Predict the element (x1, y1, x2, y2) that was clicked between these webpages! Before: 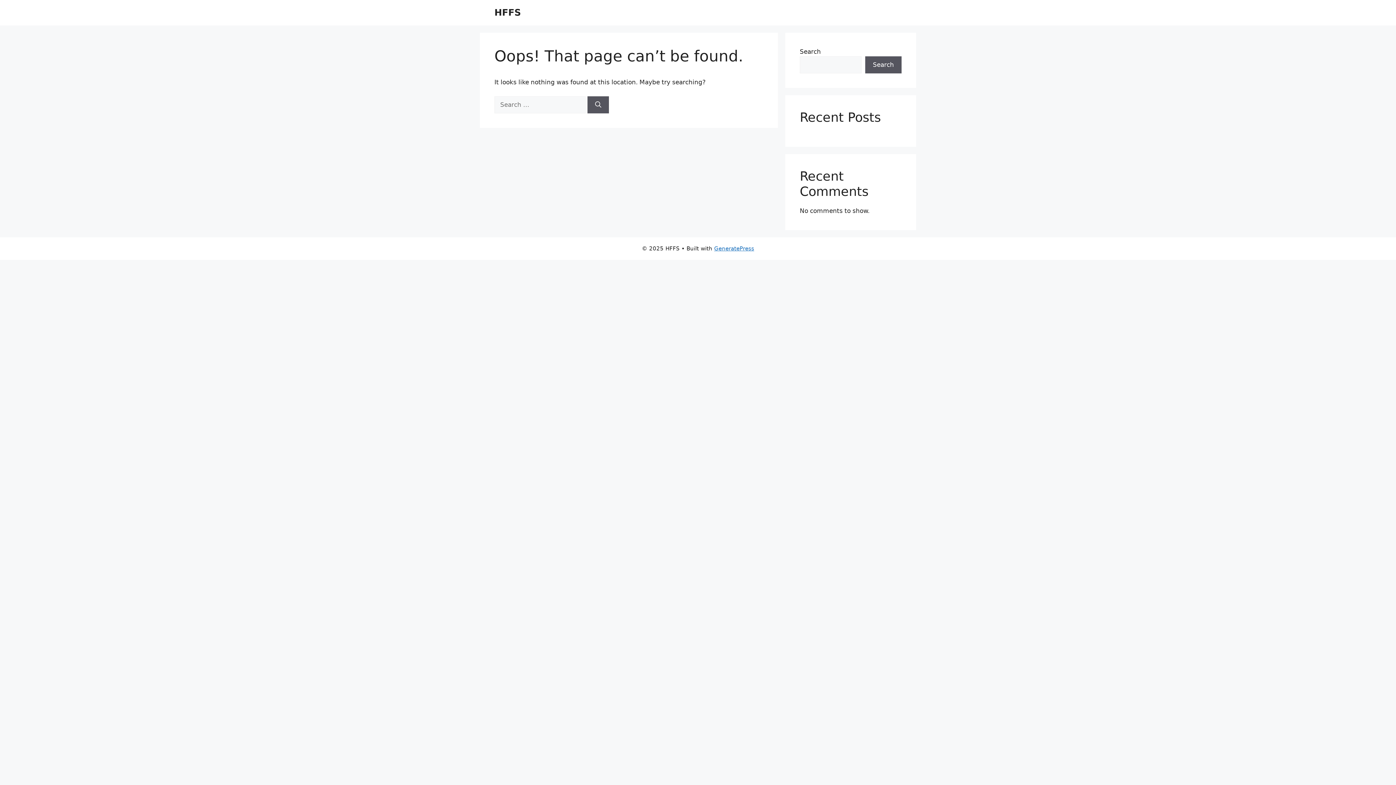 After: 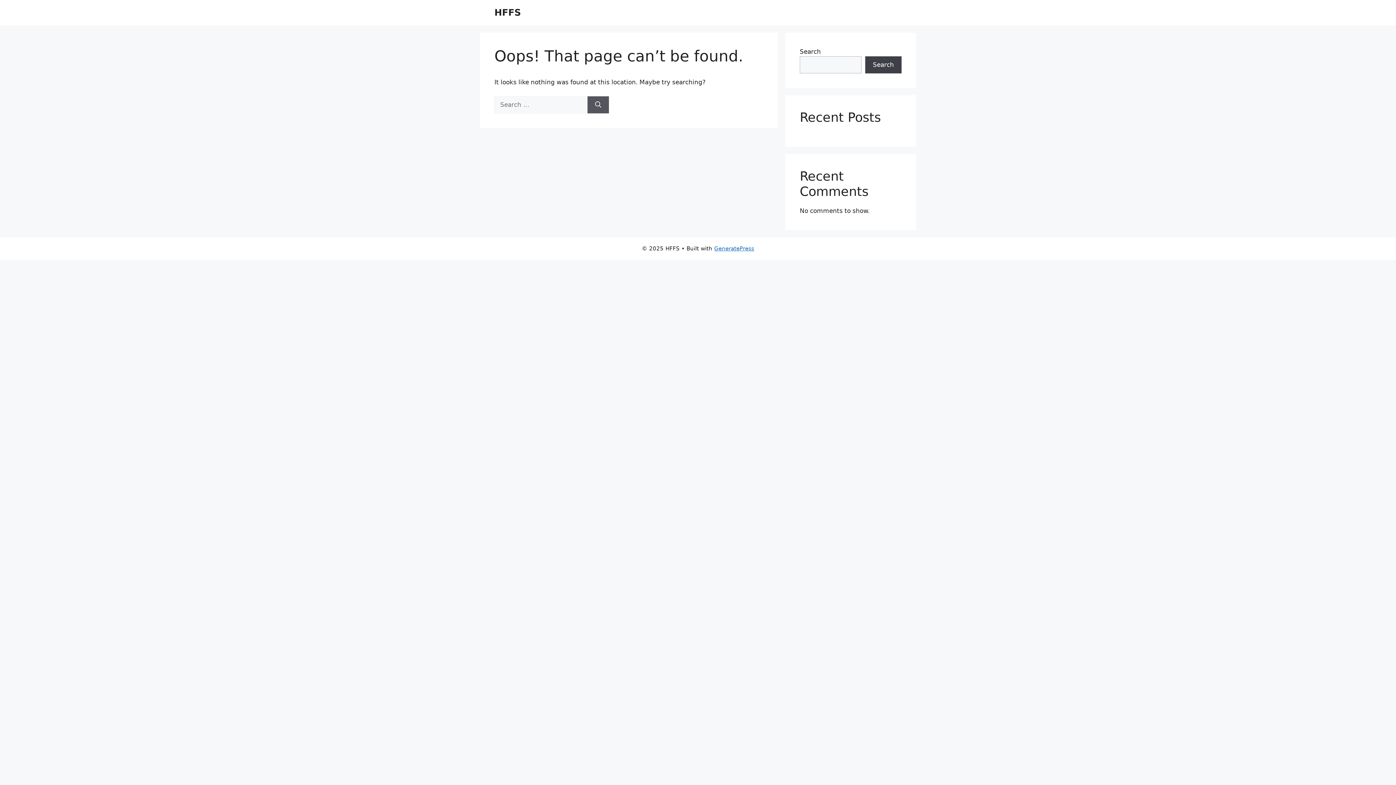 Action: bbox: (865, 56, 901, 73) label: Search